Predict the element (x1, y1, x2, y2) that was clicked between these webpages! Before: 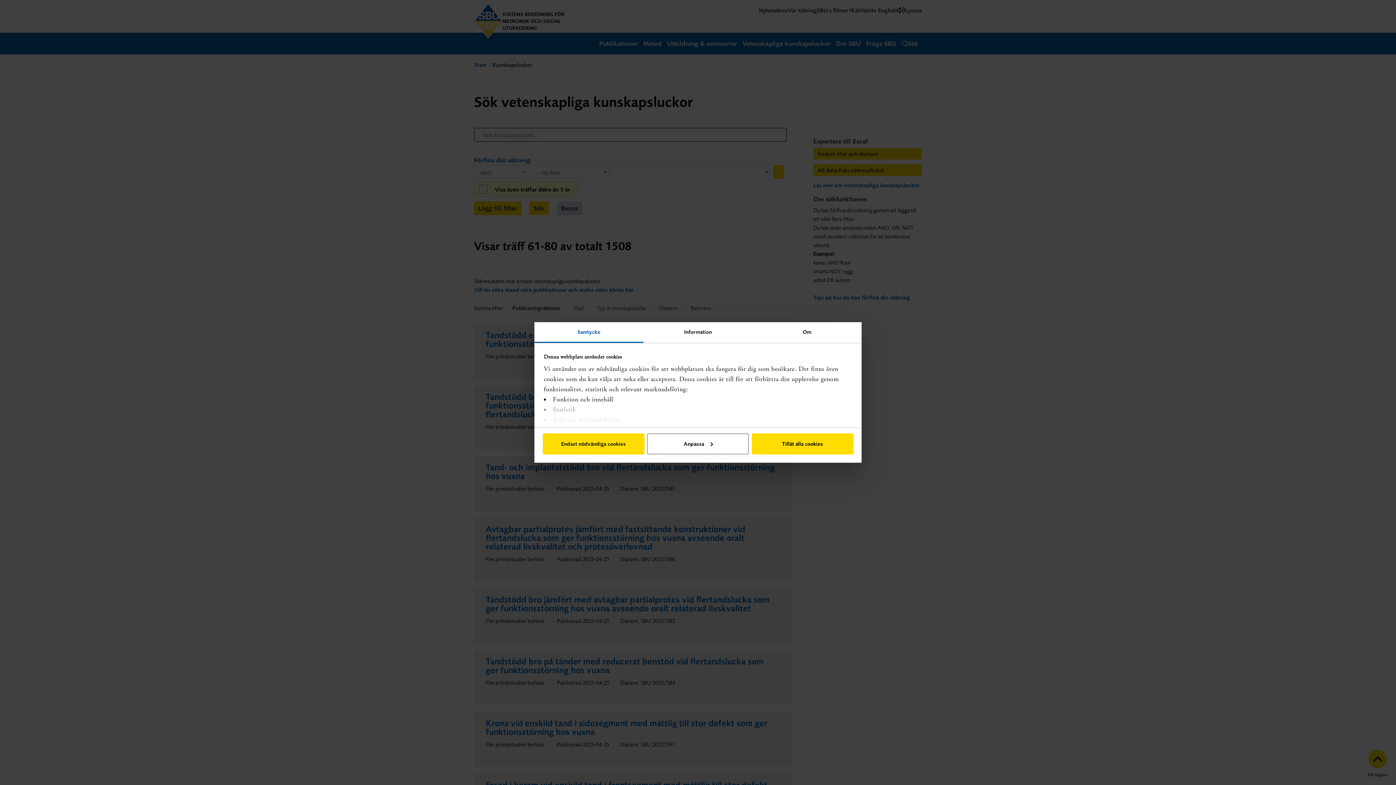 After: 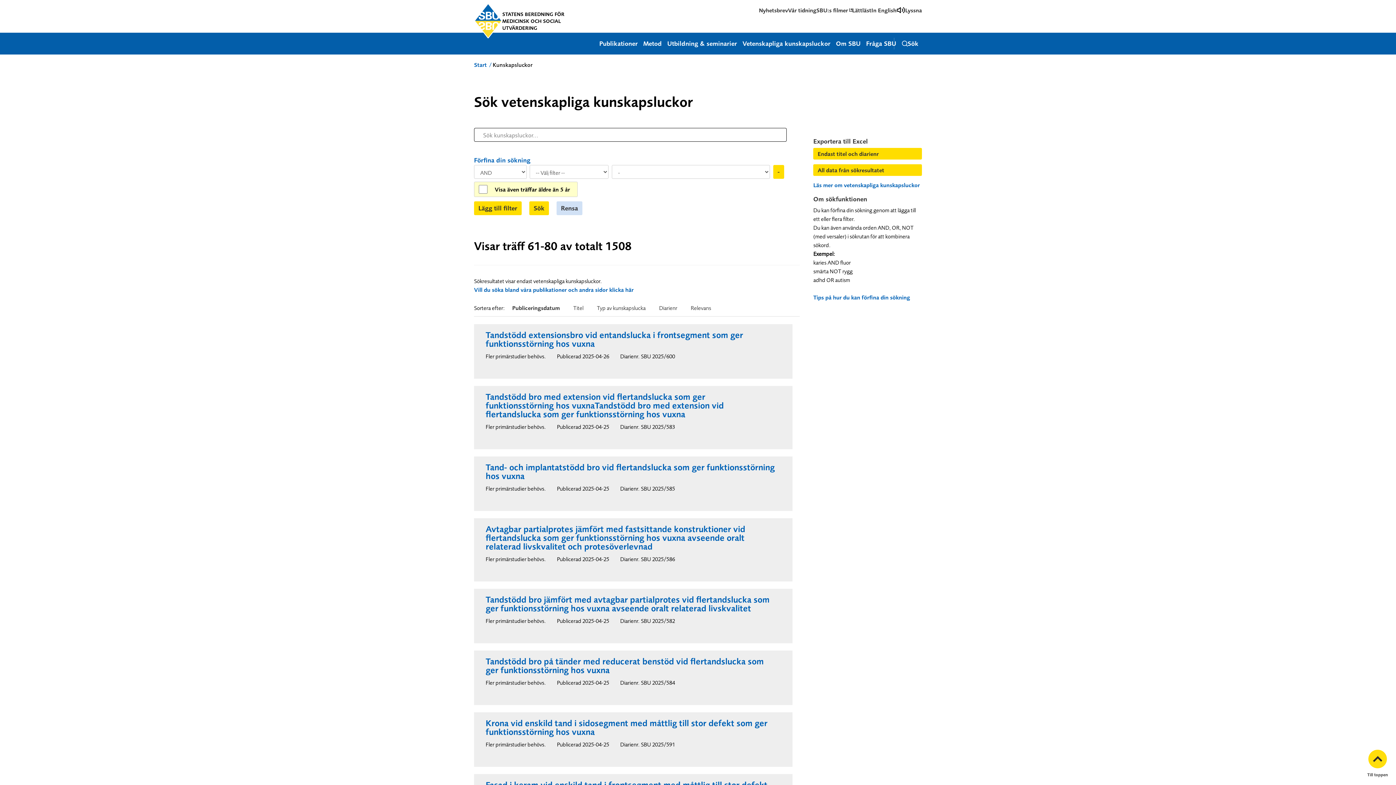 Action: bbox: (751, 433, 853, 454) label: Tillåt alla cookies